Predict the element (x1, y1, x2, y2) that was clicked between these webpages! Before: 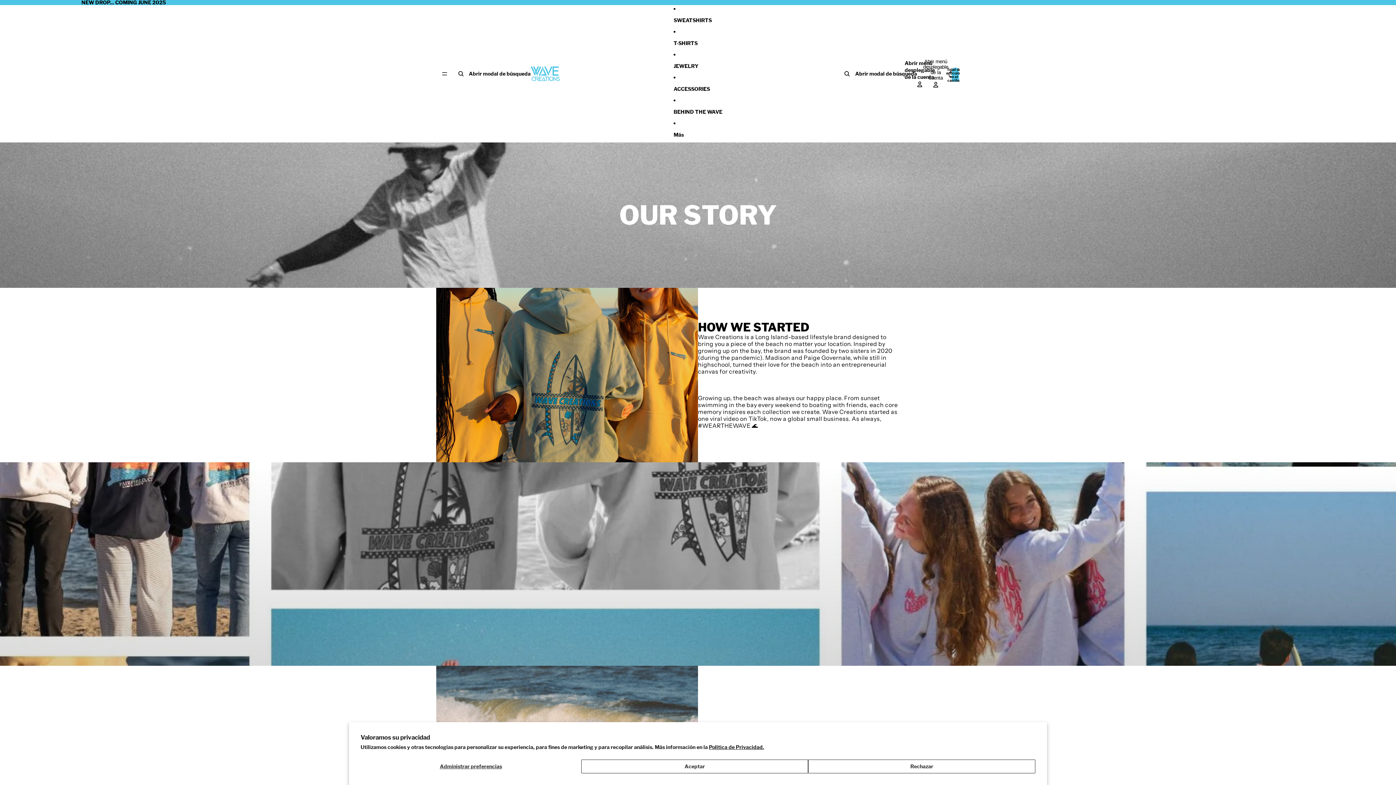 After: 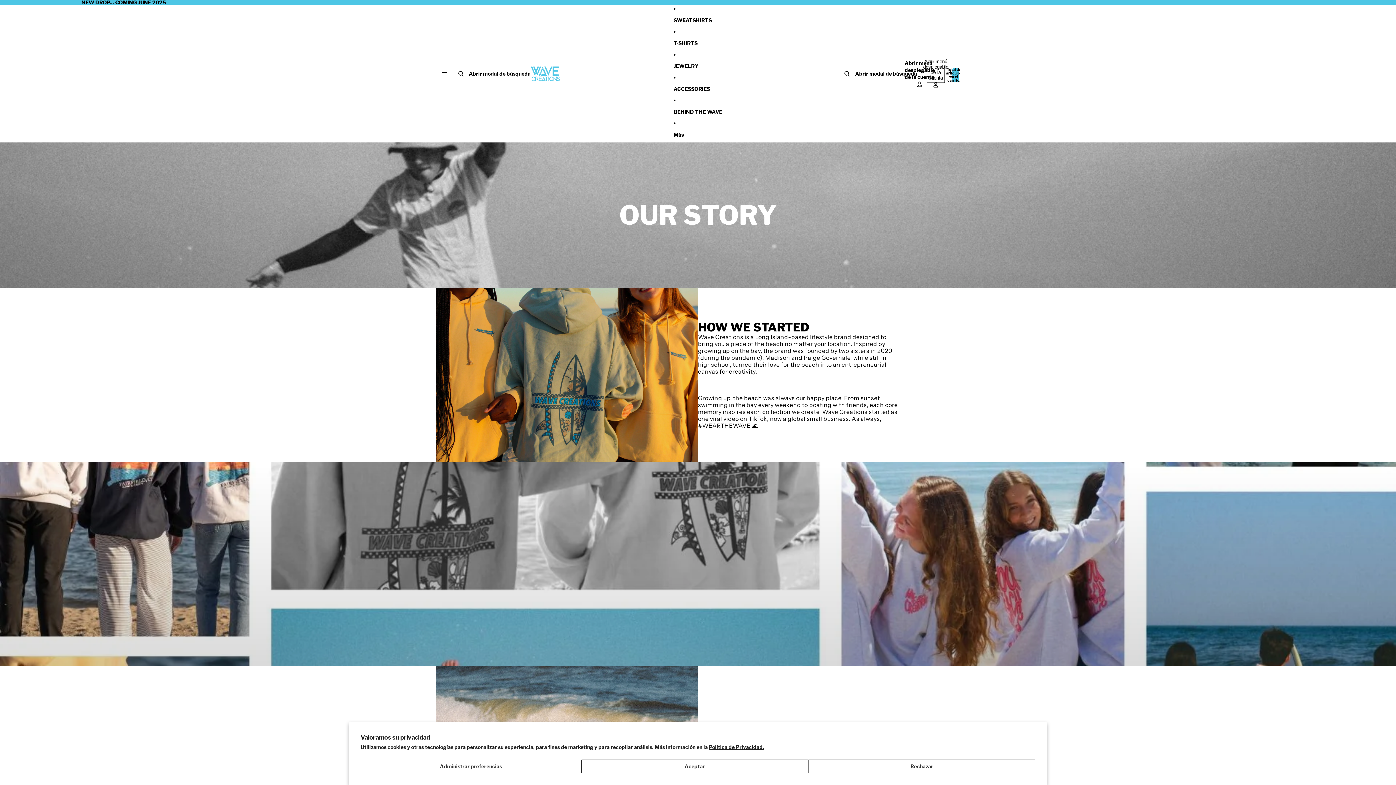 Action: bbox: (928, 65, 944, 81) label: Abrir menú desplegable de la cuenta